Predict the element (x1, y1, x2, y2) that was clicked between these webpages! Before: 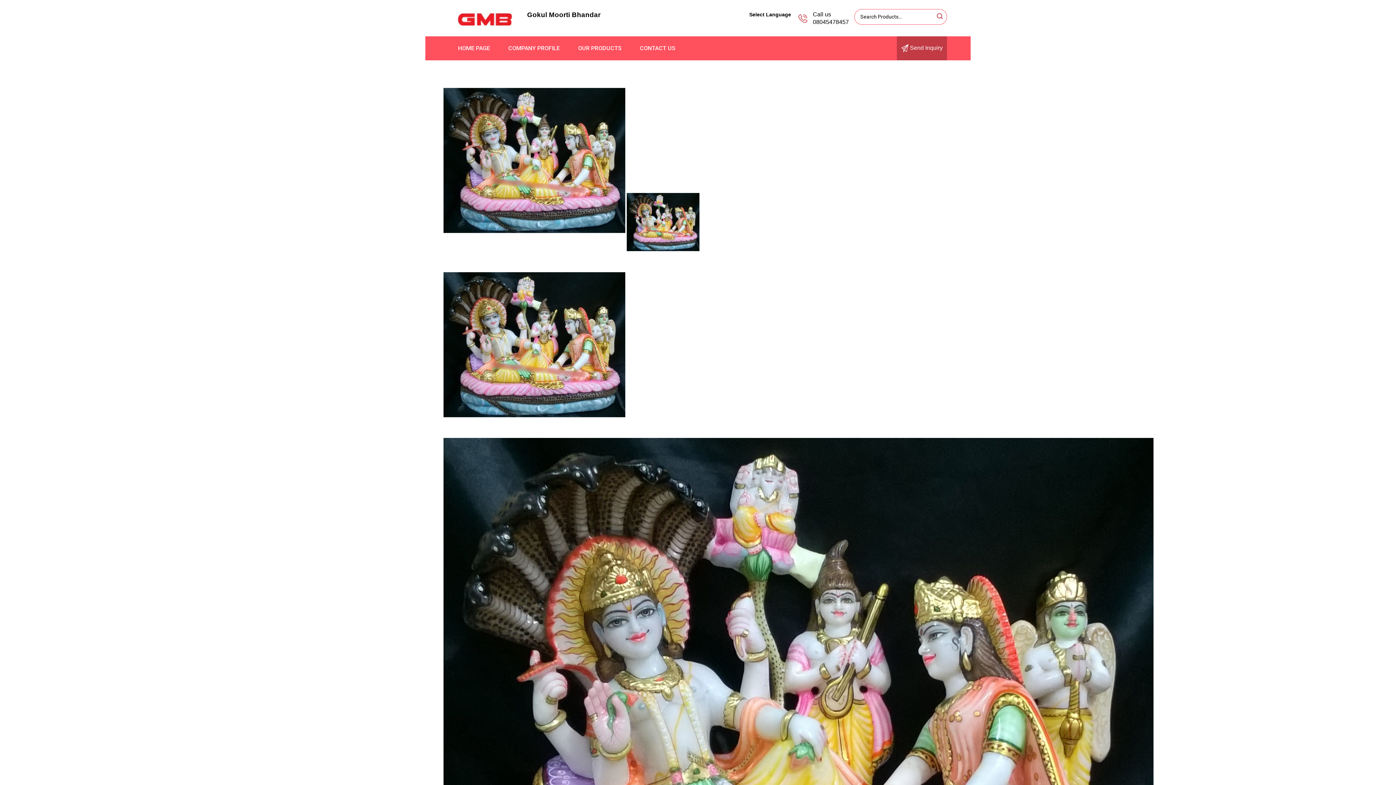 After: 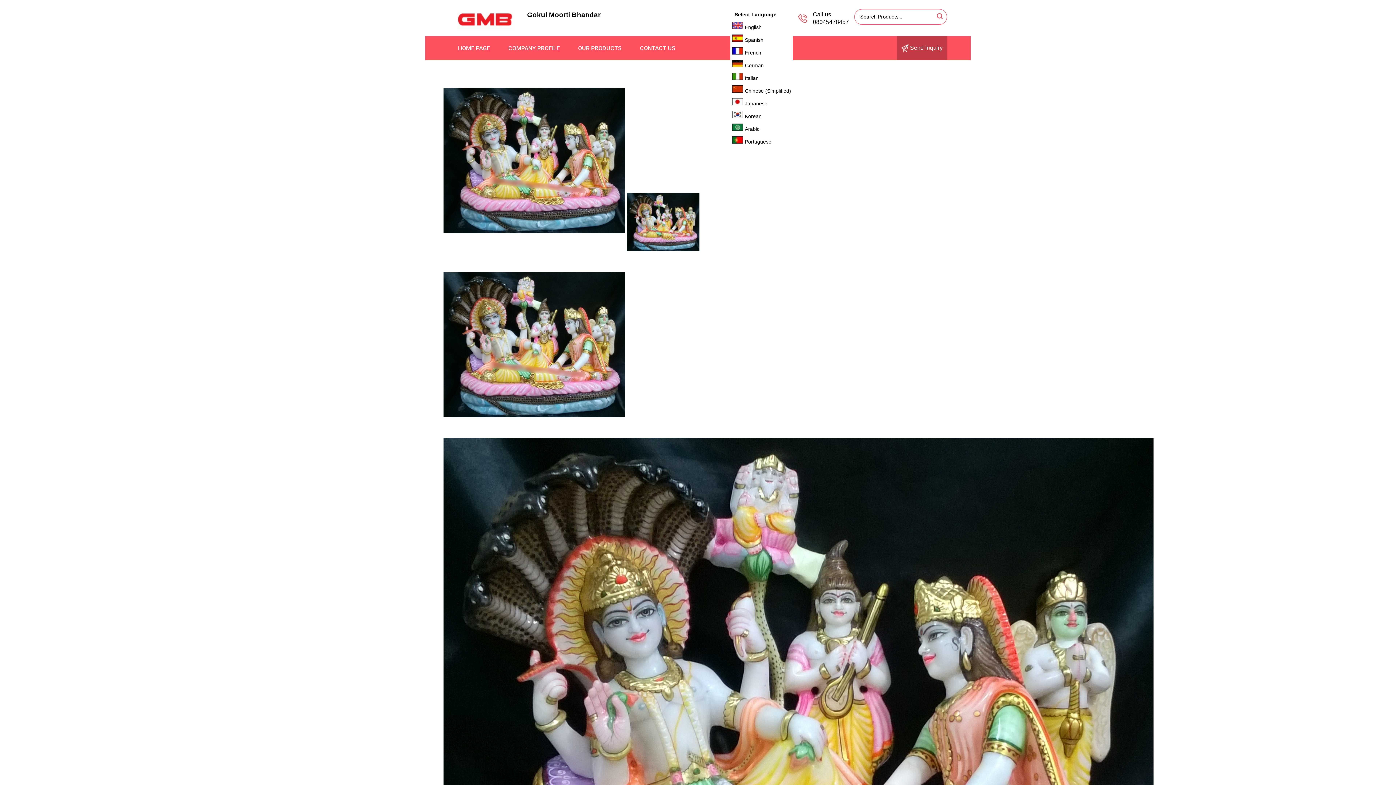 Action: label: Select Language bbox: (745, 9, 793, 20)